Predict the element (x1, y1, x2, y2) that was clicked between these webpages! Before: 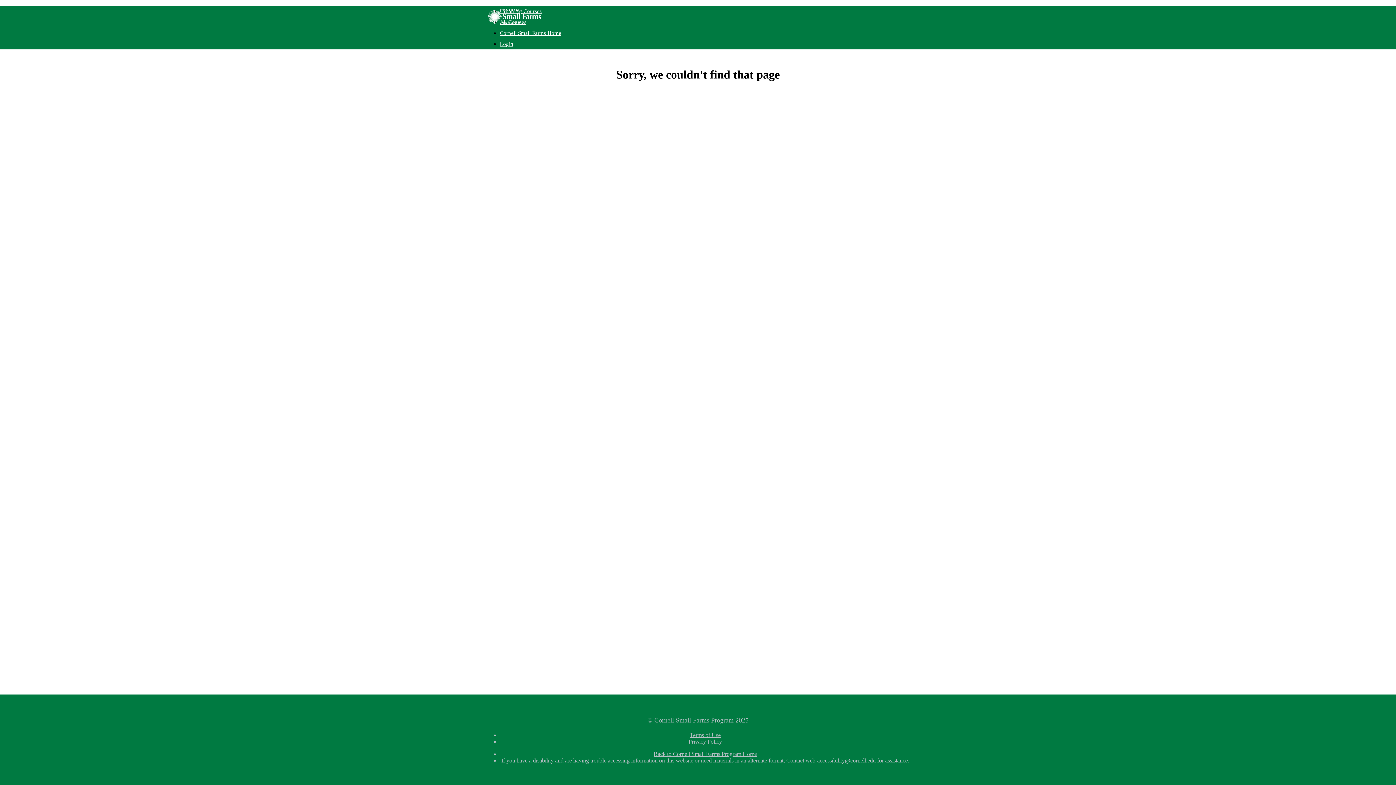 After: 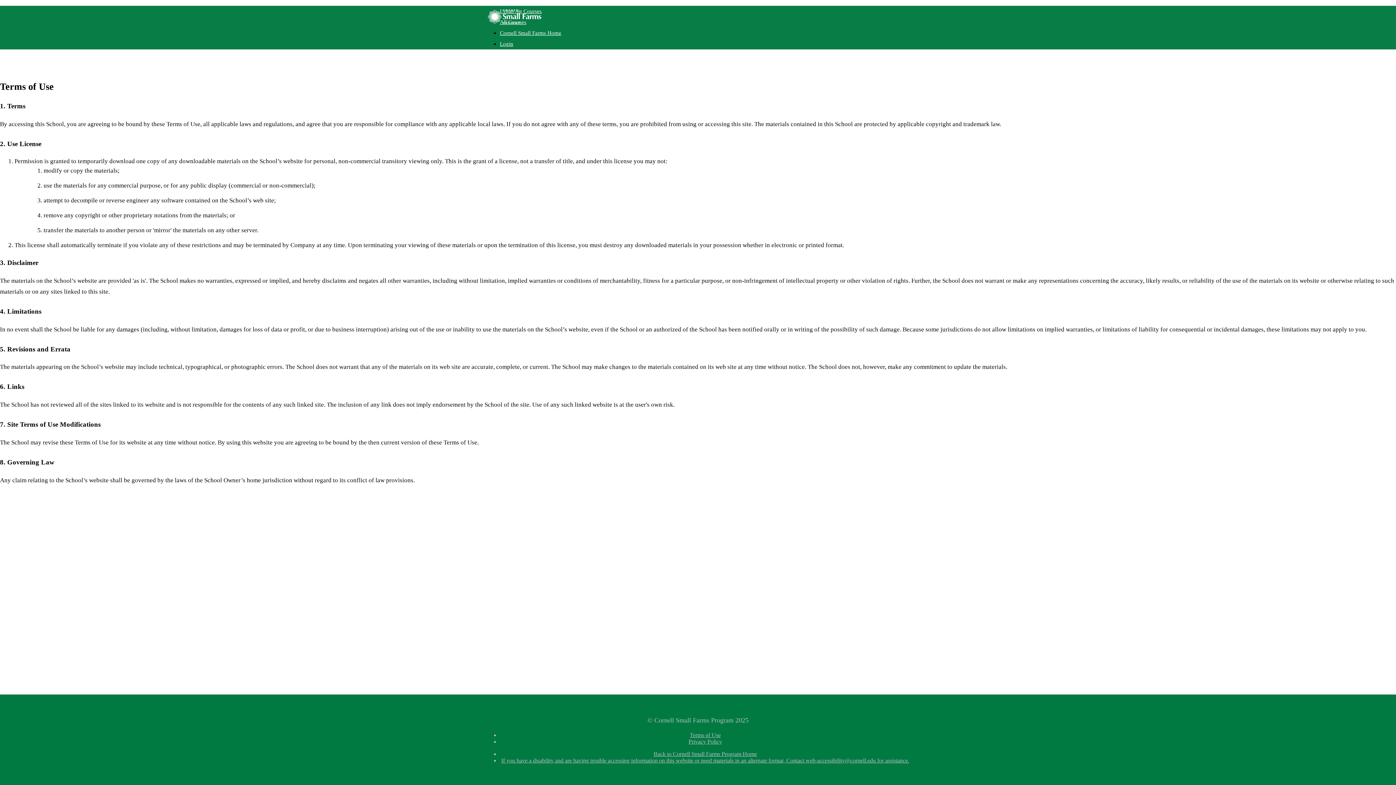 Action: bbox: (690, 732, 720, 738) label: Terms of Use